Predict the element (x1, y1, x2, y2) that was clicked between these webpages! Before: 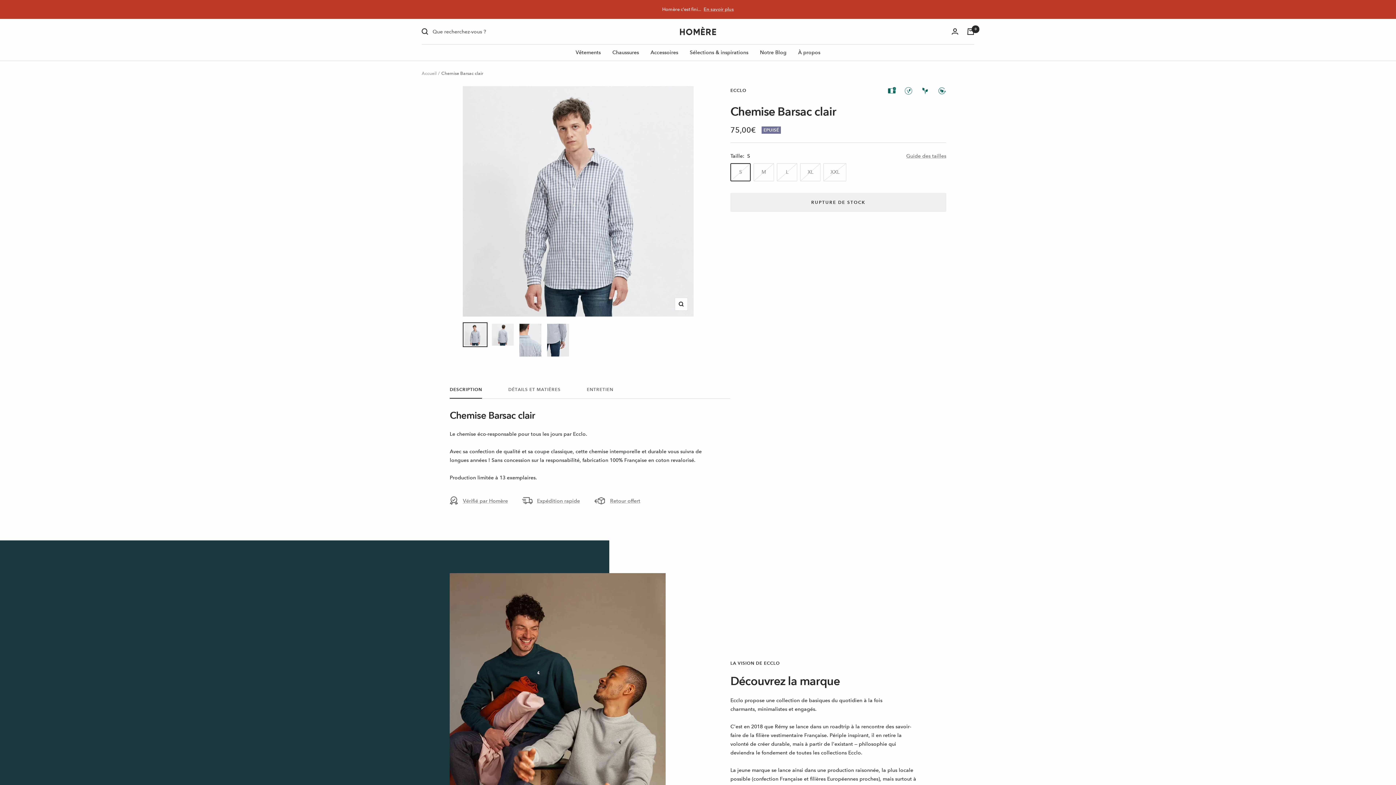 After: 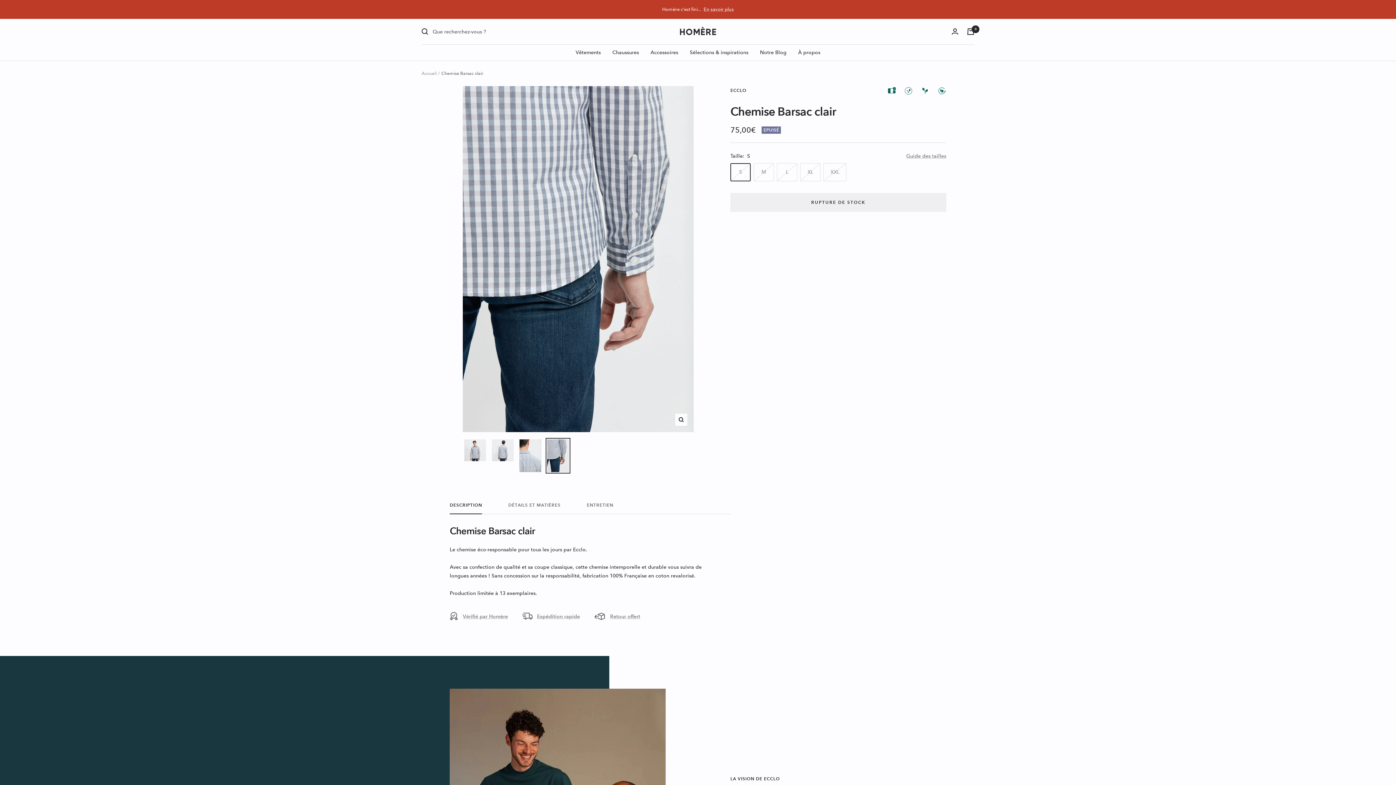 Action: bbox: (545, 322, 570, 358)